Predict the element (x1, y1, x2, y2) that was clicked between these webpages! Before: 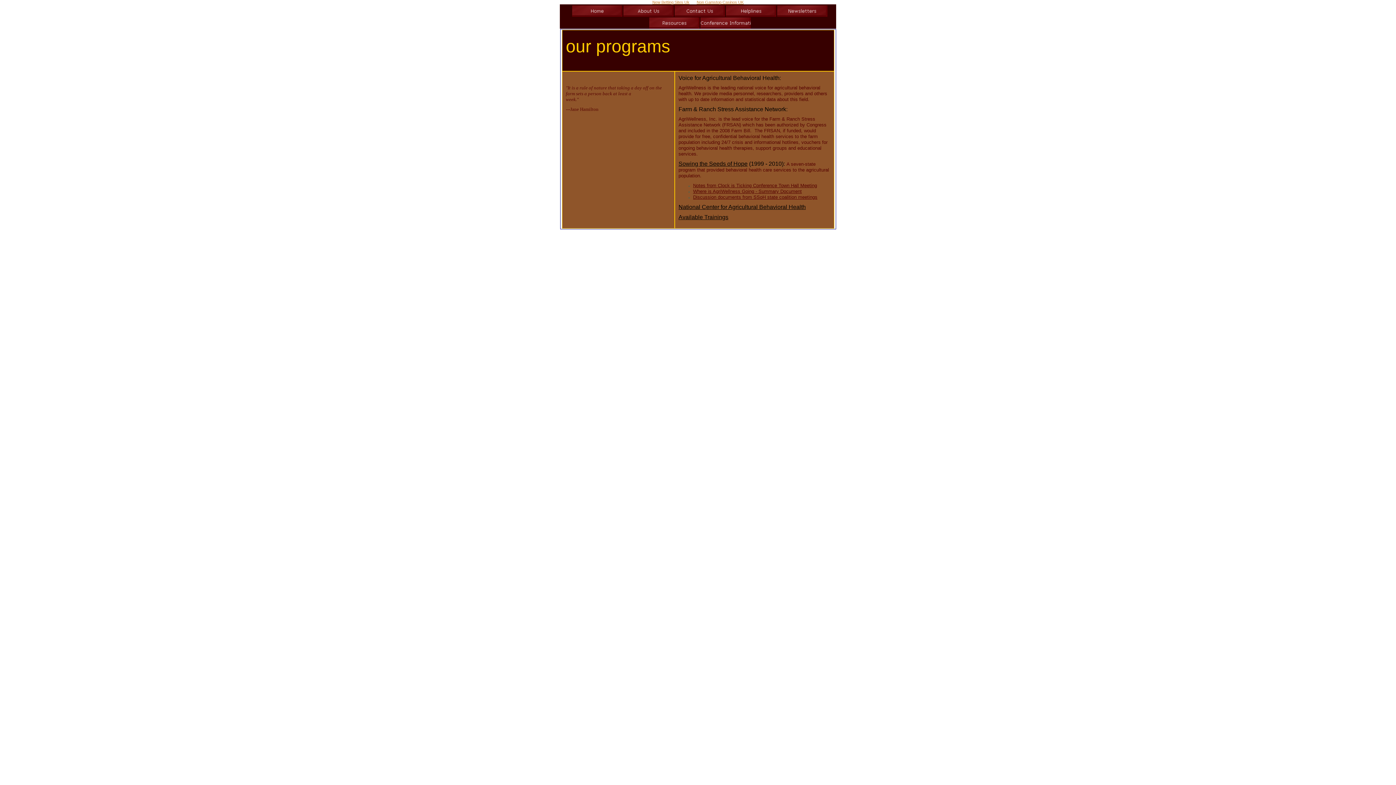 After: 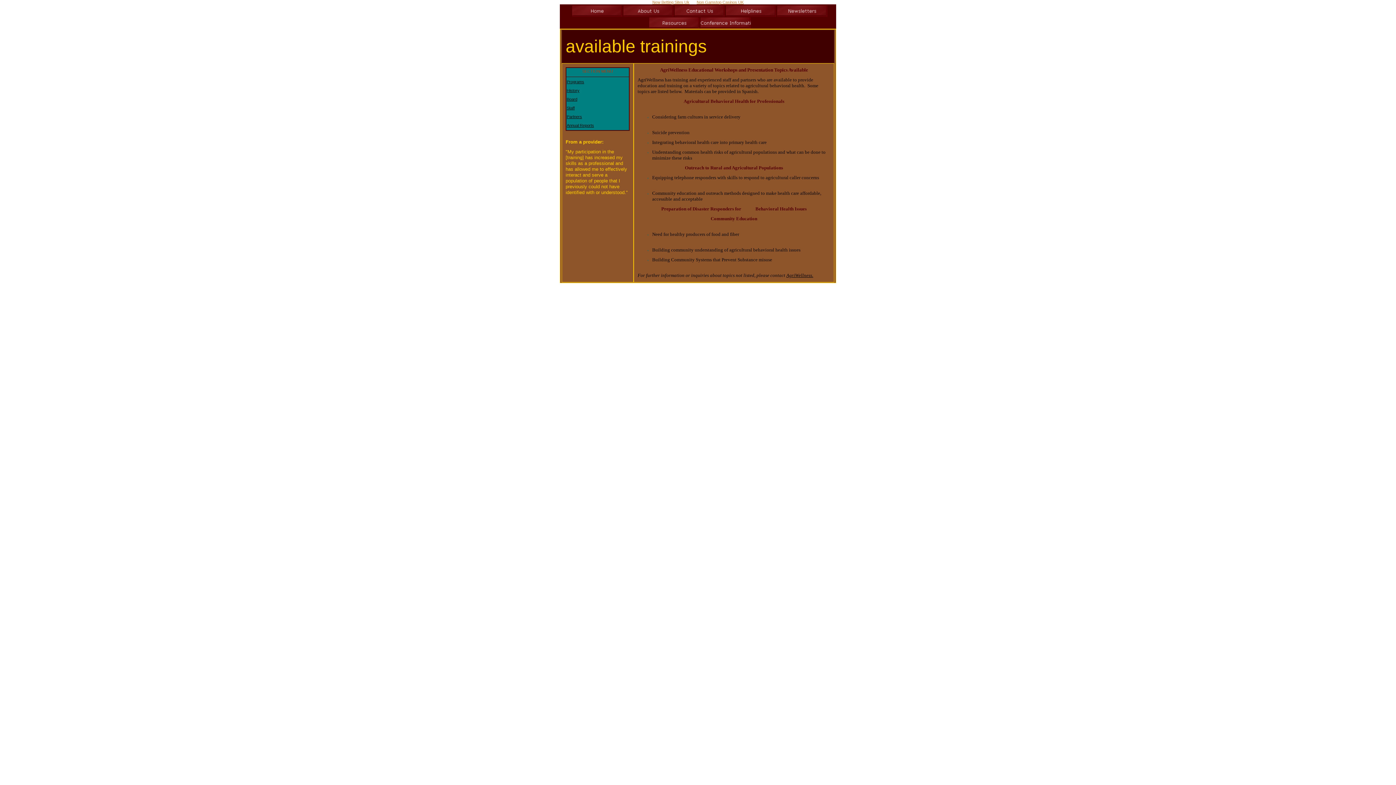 Action: label: Available Trainings bbox: (678, 214, 728, 220)